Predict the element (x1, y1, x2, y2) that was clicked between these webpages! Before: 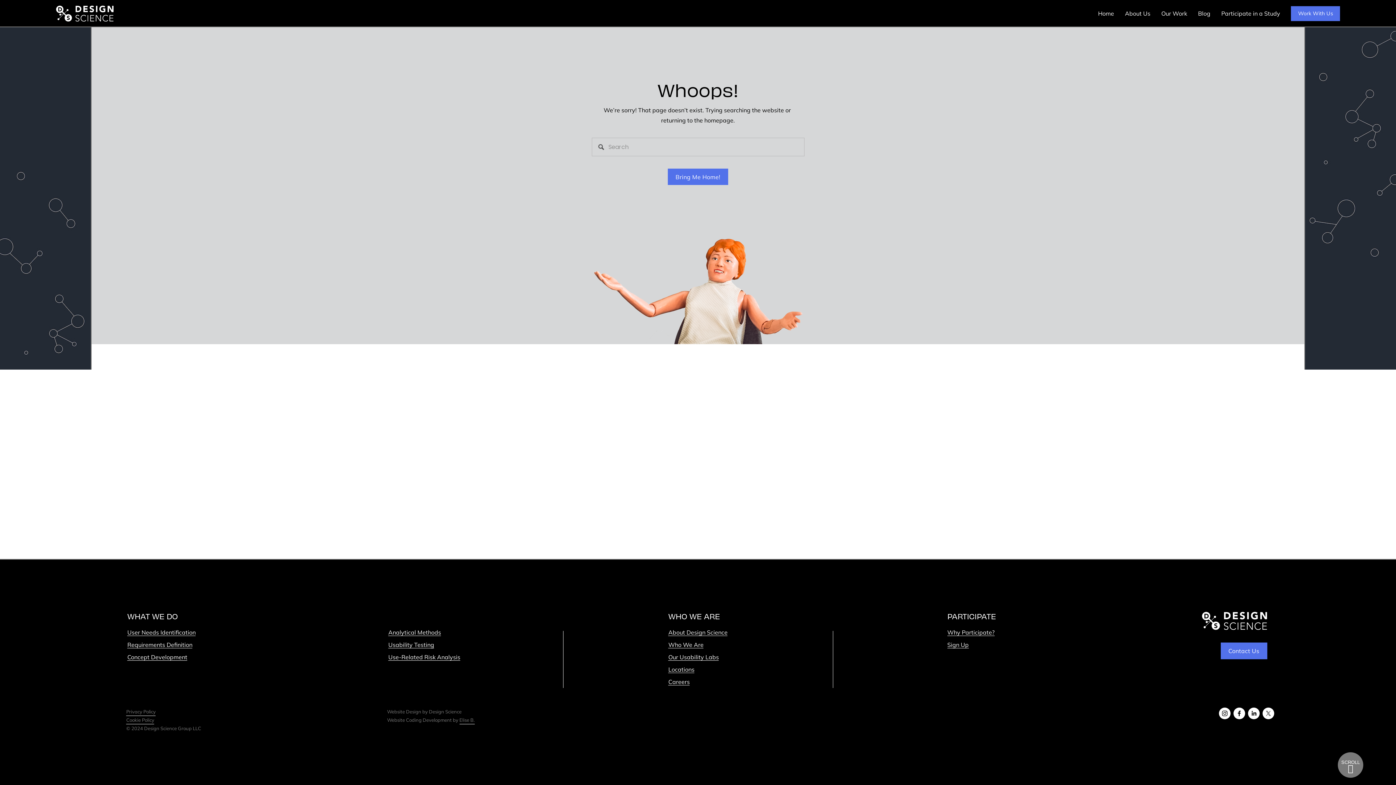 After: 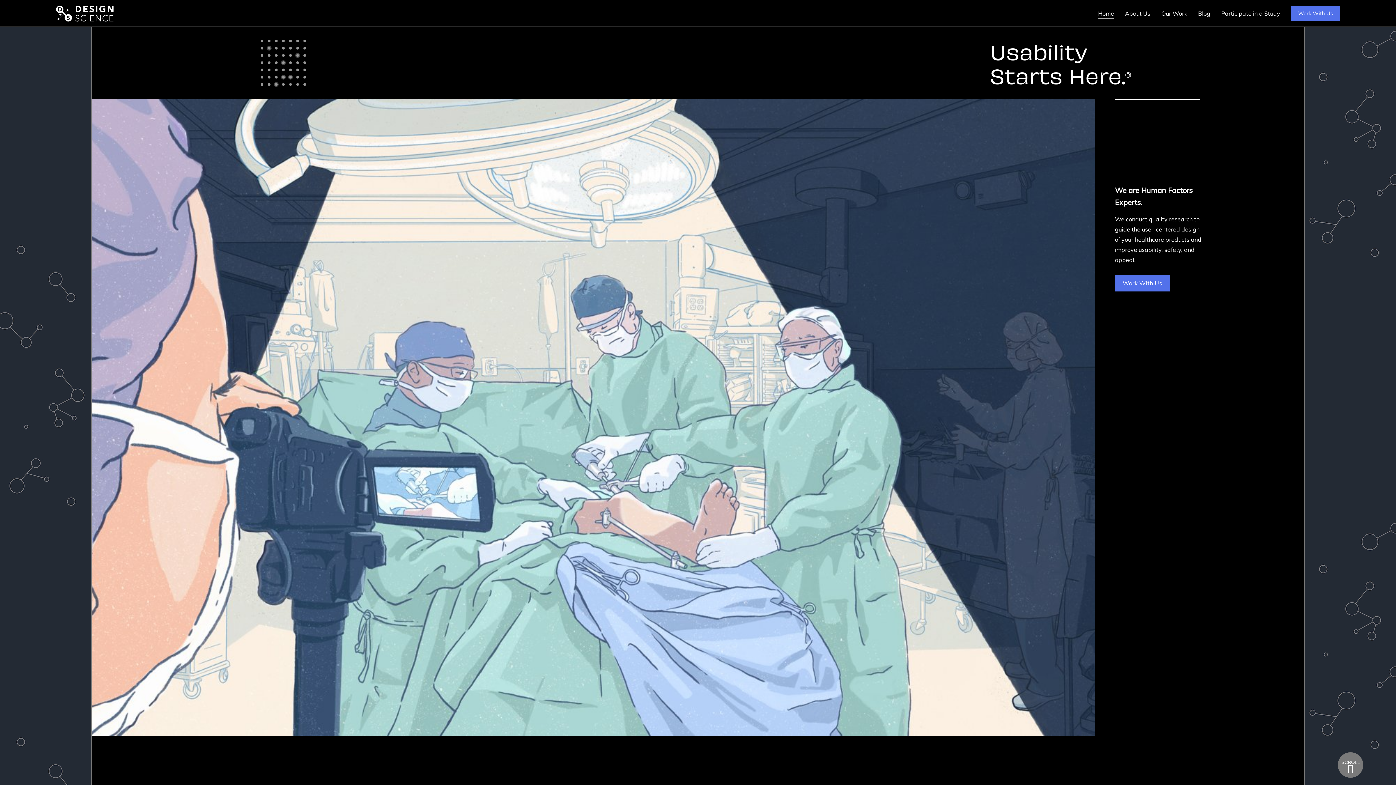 Action: label: Bring Me Home! bbox: (667, 168, 728, 185)